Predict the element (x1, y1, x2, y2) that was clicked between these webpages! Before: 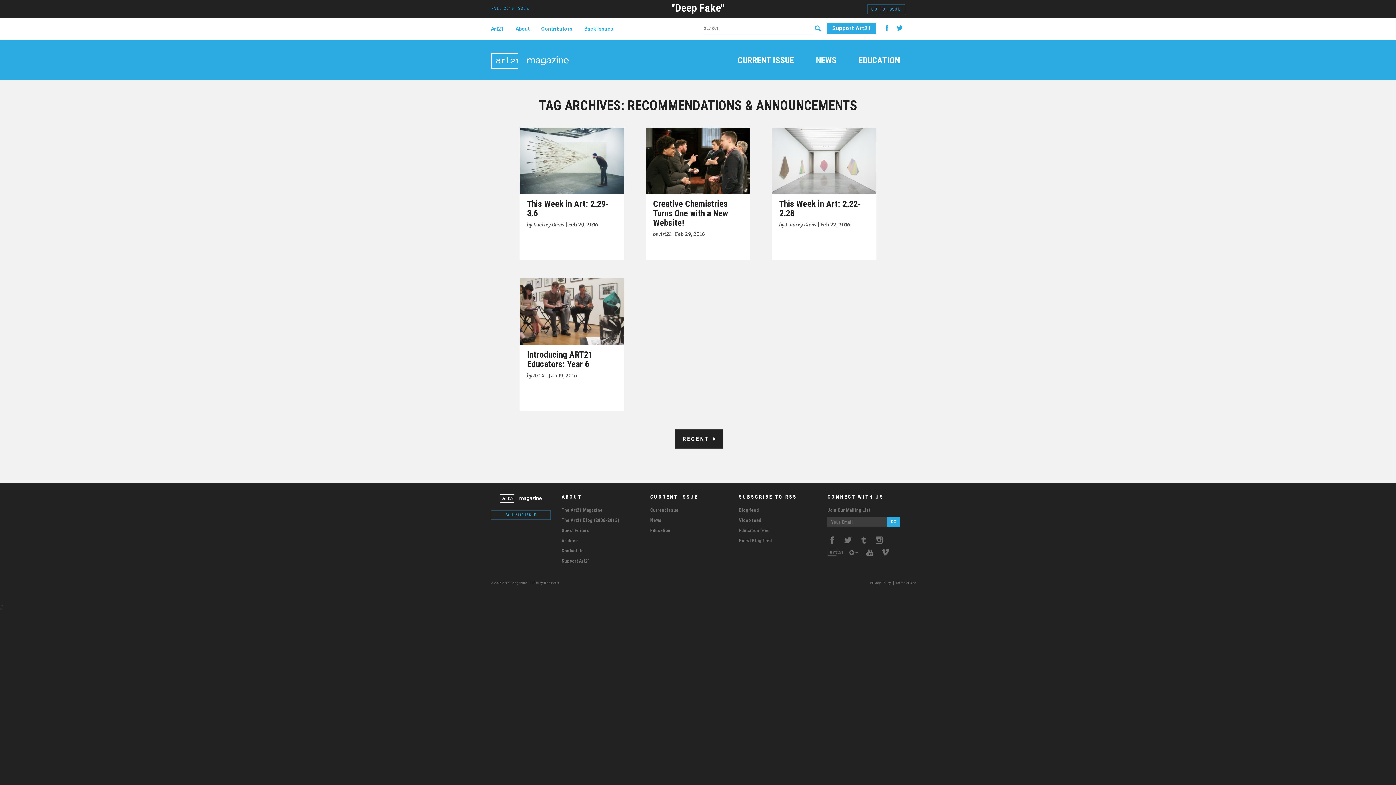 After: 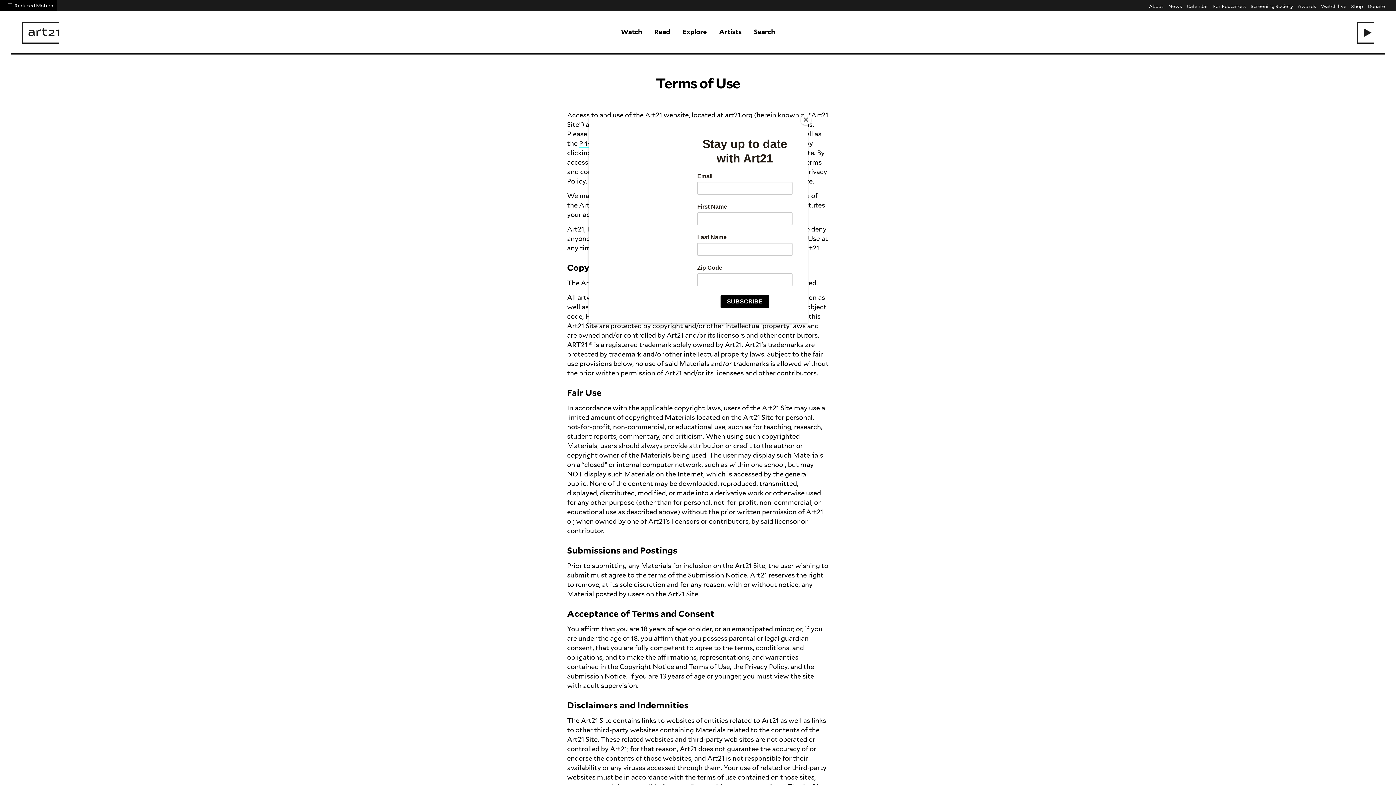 Action: bbox: (893, 581, 916, 585) label: Terms of Use